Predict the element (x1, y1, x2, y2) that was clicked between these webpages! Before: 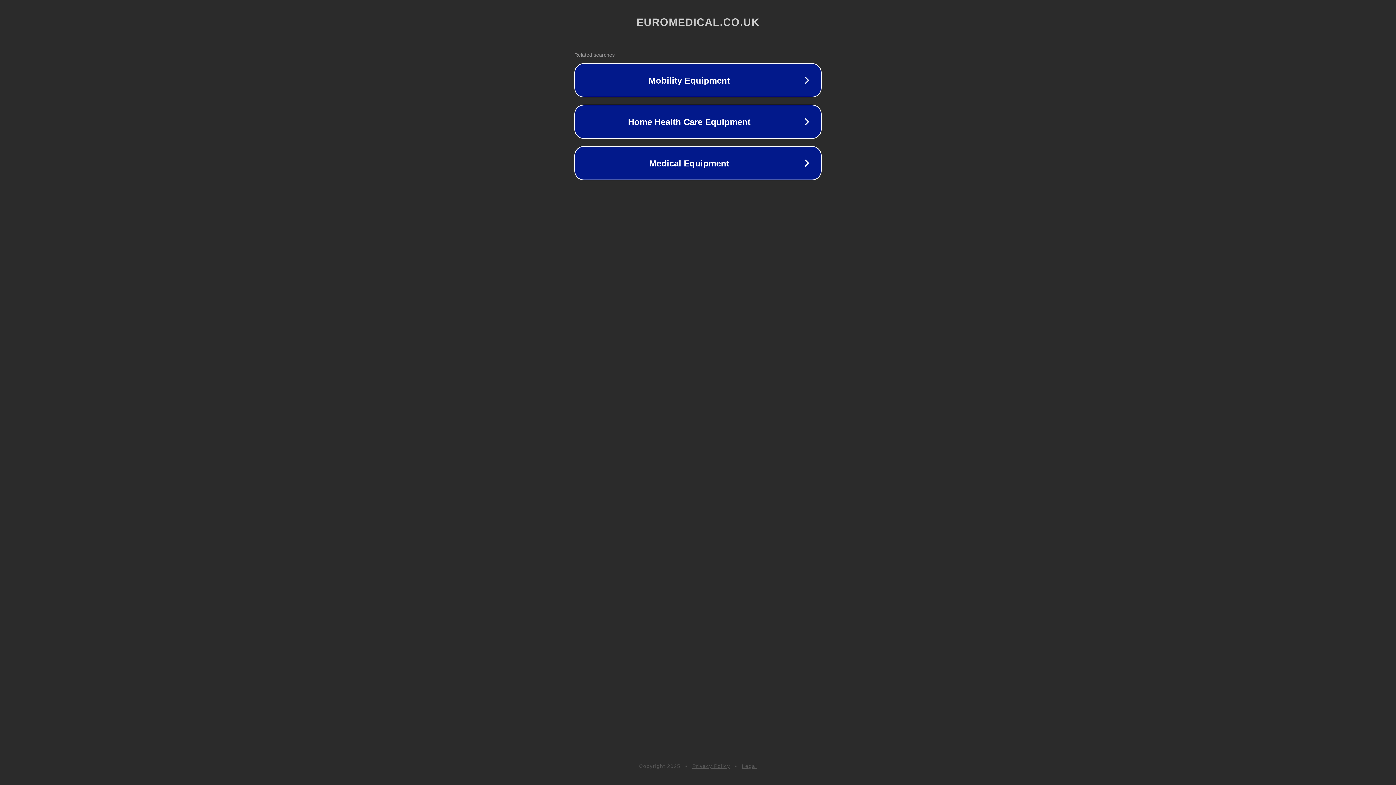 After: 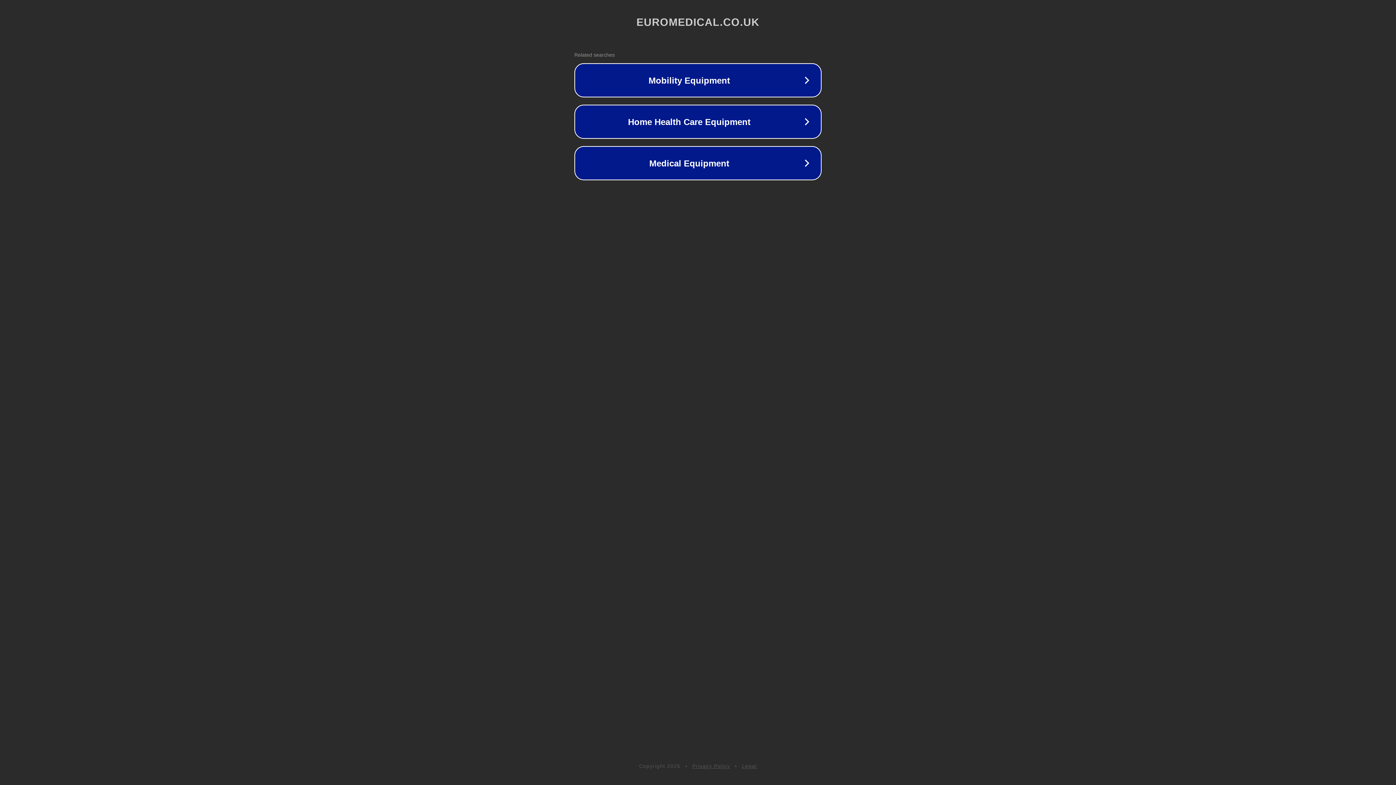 Action: bbox: (692, 763, 730, 769) label: Privacy Policy